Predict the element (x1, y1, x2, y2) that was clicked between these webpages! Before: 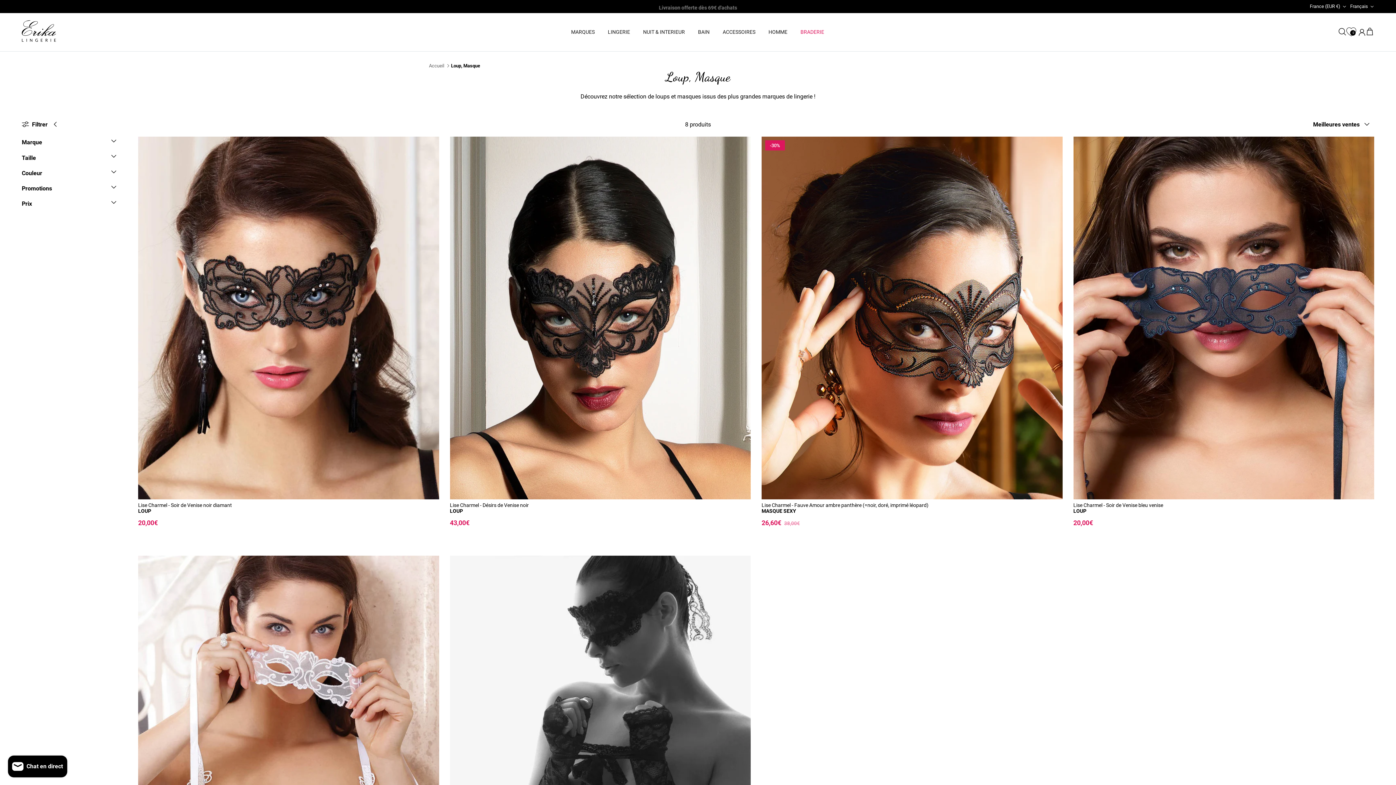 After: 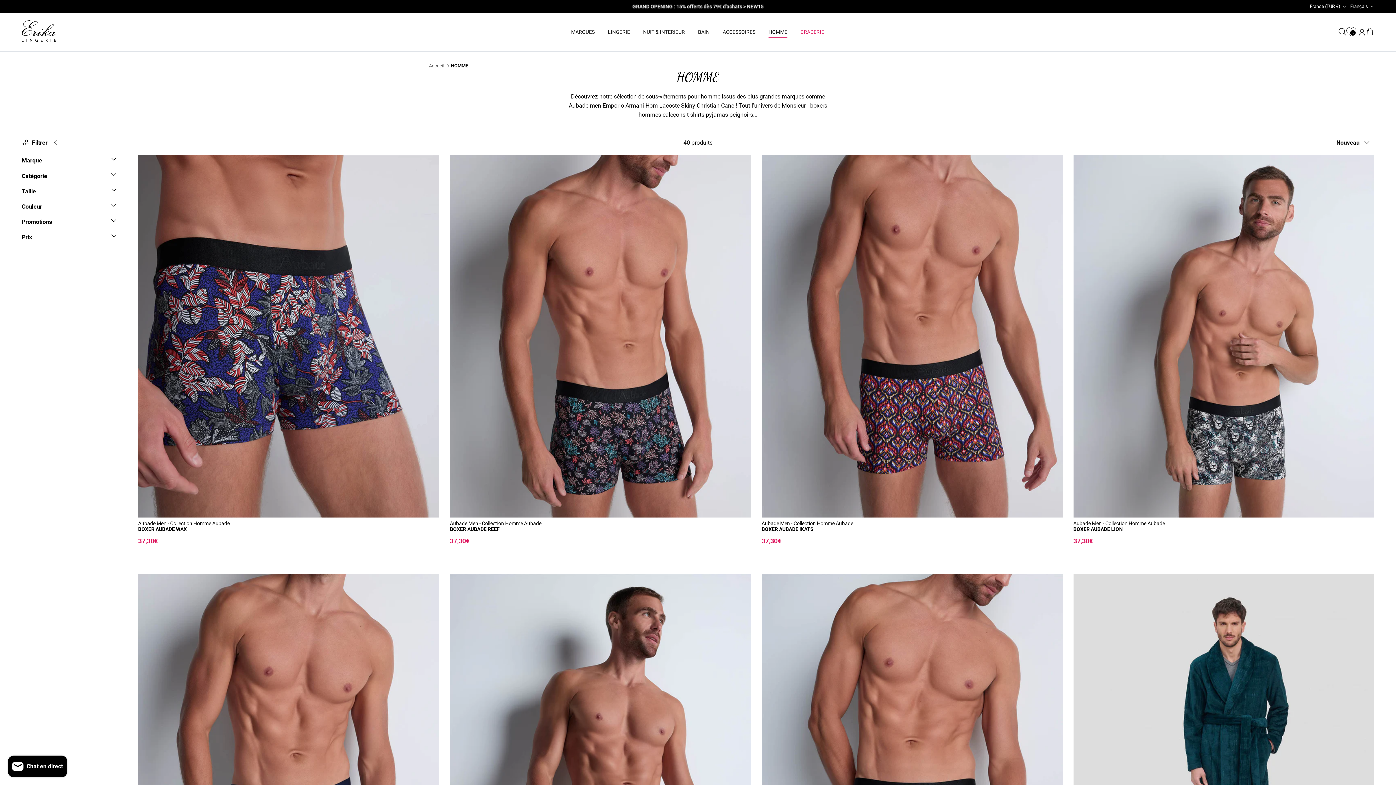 Action: bbox: (762, 20, 794, 43) label: HOMME